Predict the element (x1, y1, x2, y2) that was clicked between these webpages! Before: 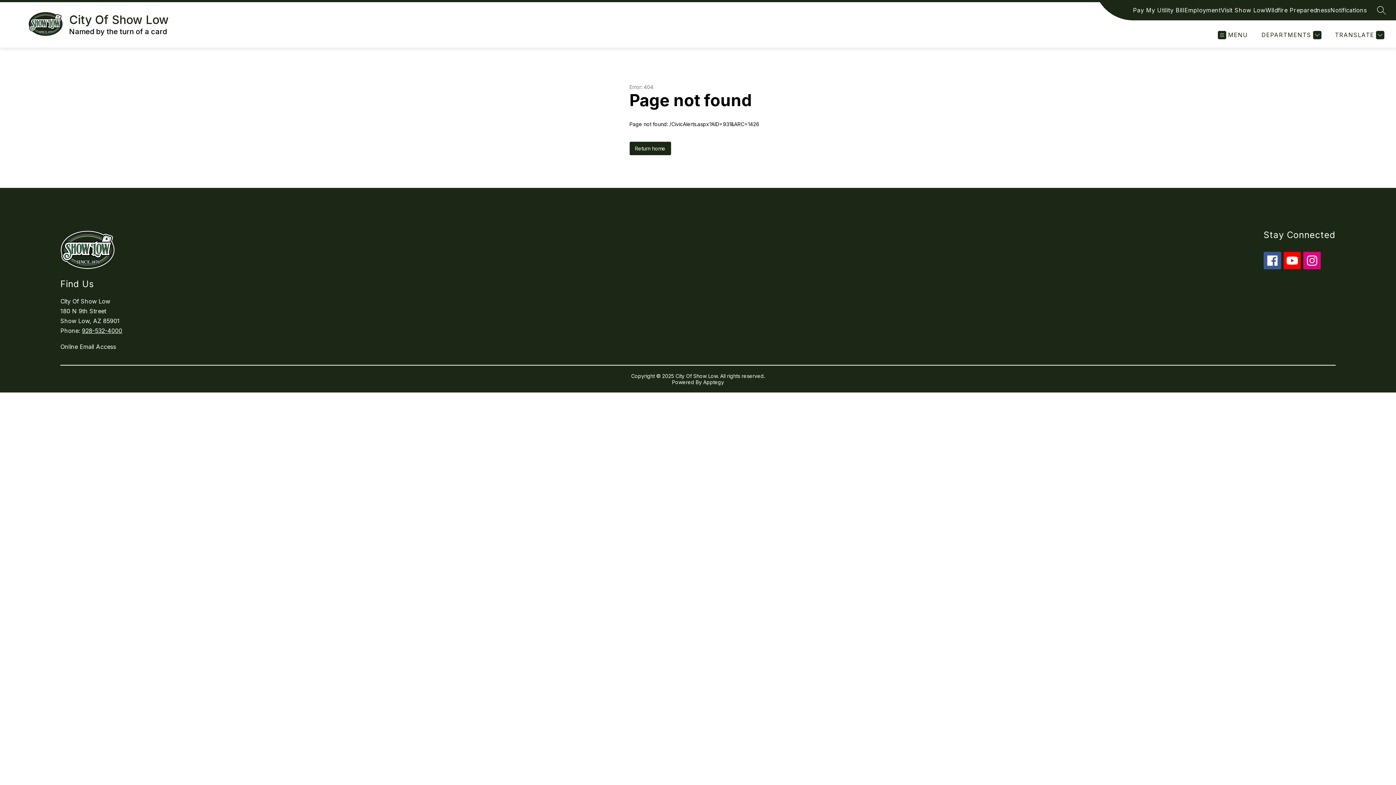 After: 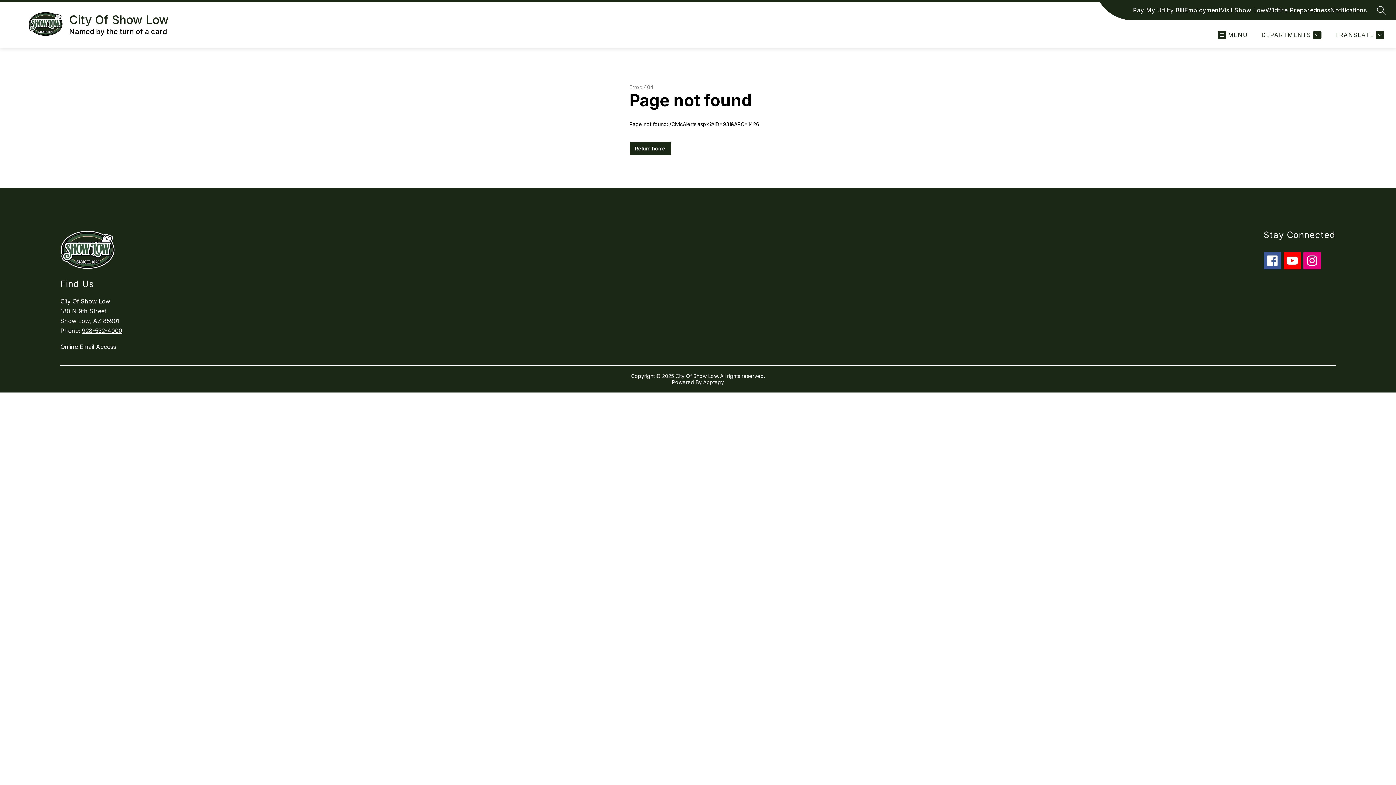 Action: bbox: (1303, 252, 1321, 269)